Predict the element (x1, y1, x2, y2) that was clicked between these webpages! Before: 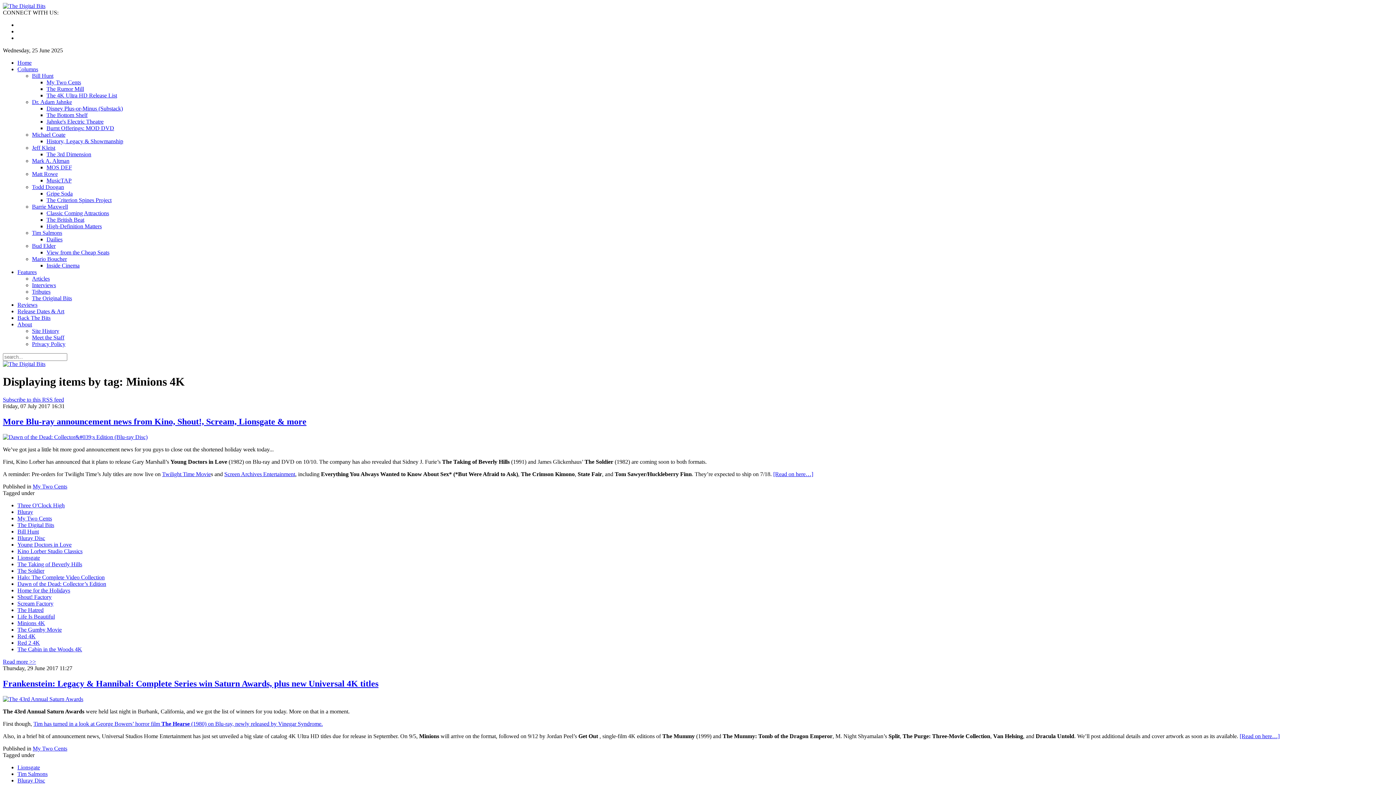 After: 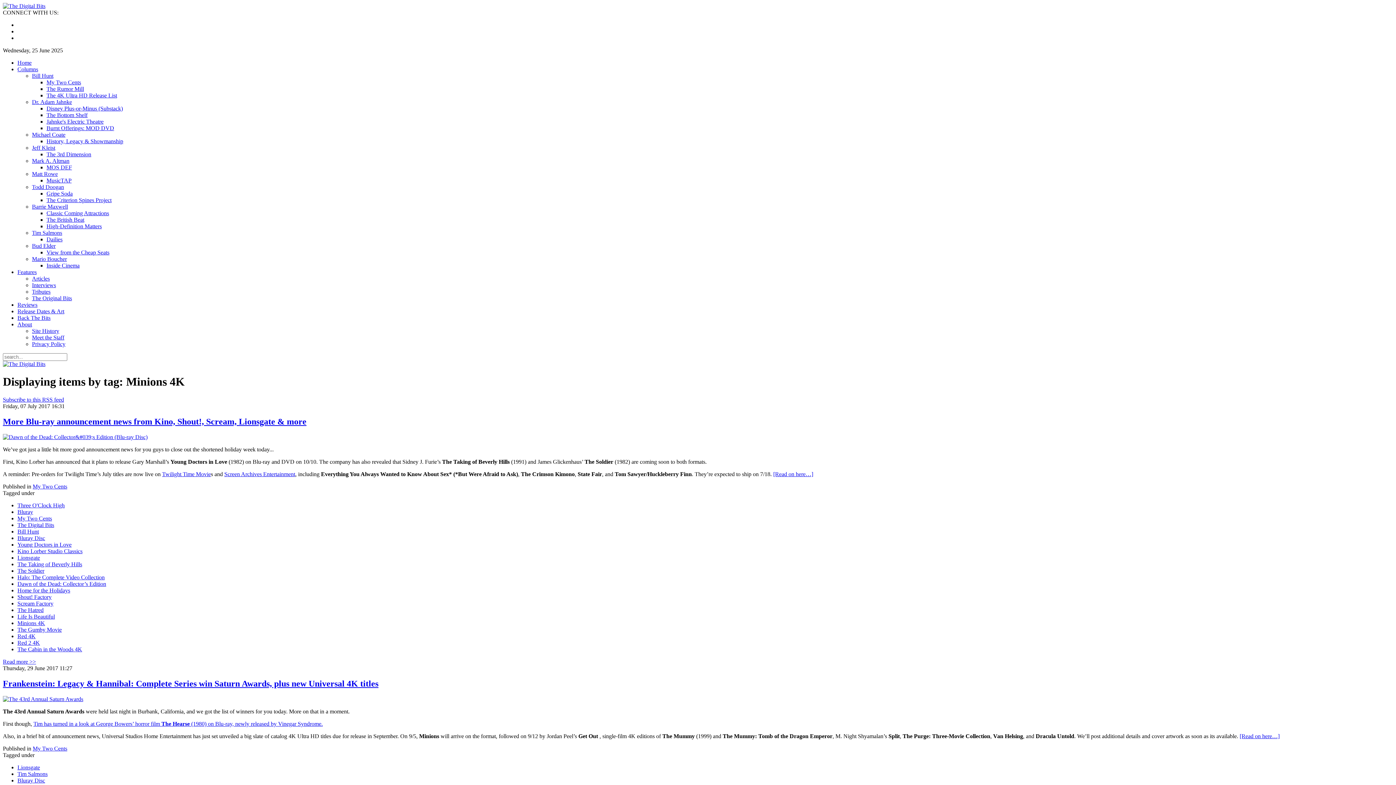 Action: bbox: (224, 471, 295, 477) label: Screen Archives Entertainment